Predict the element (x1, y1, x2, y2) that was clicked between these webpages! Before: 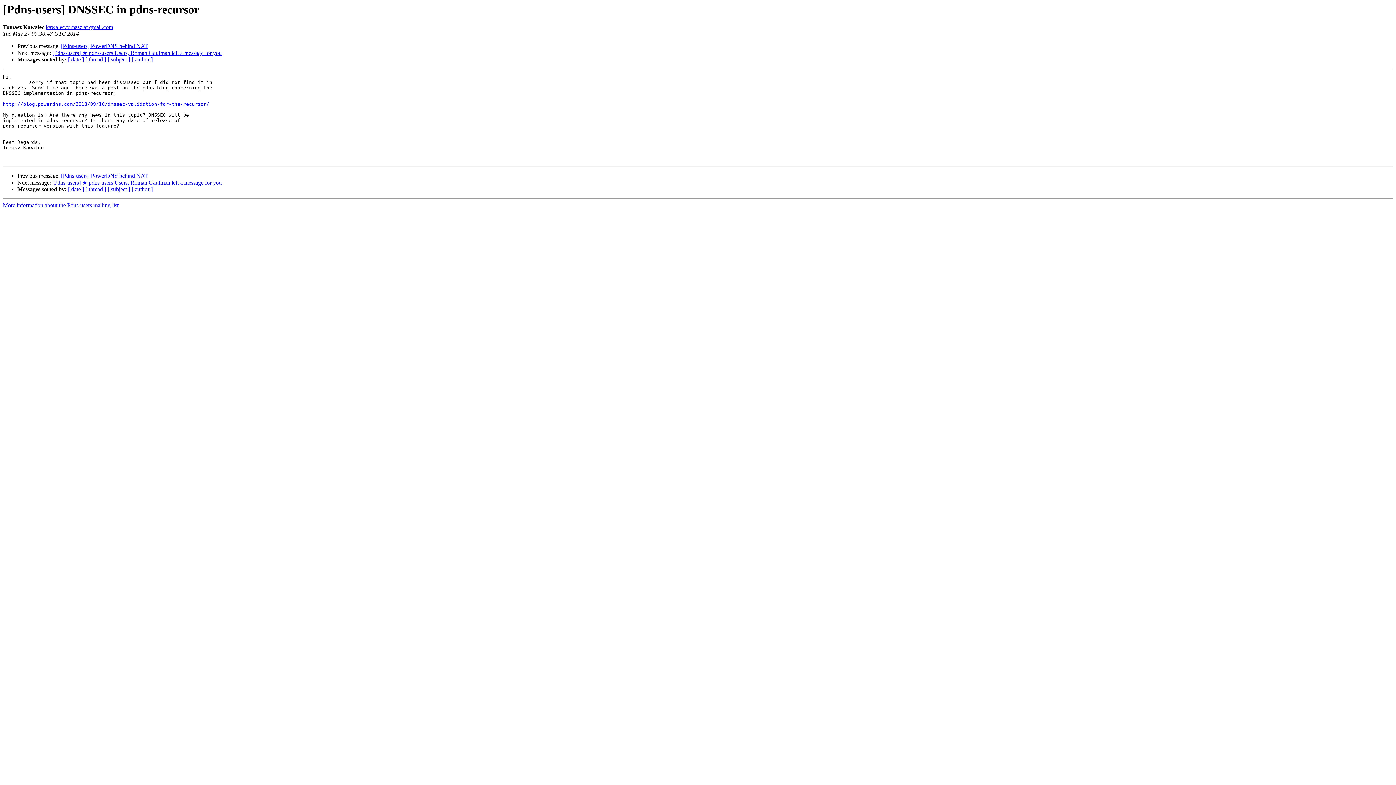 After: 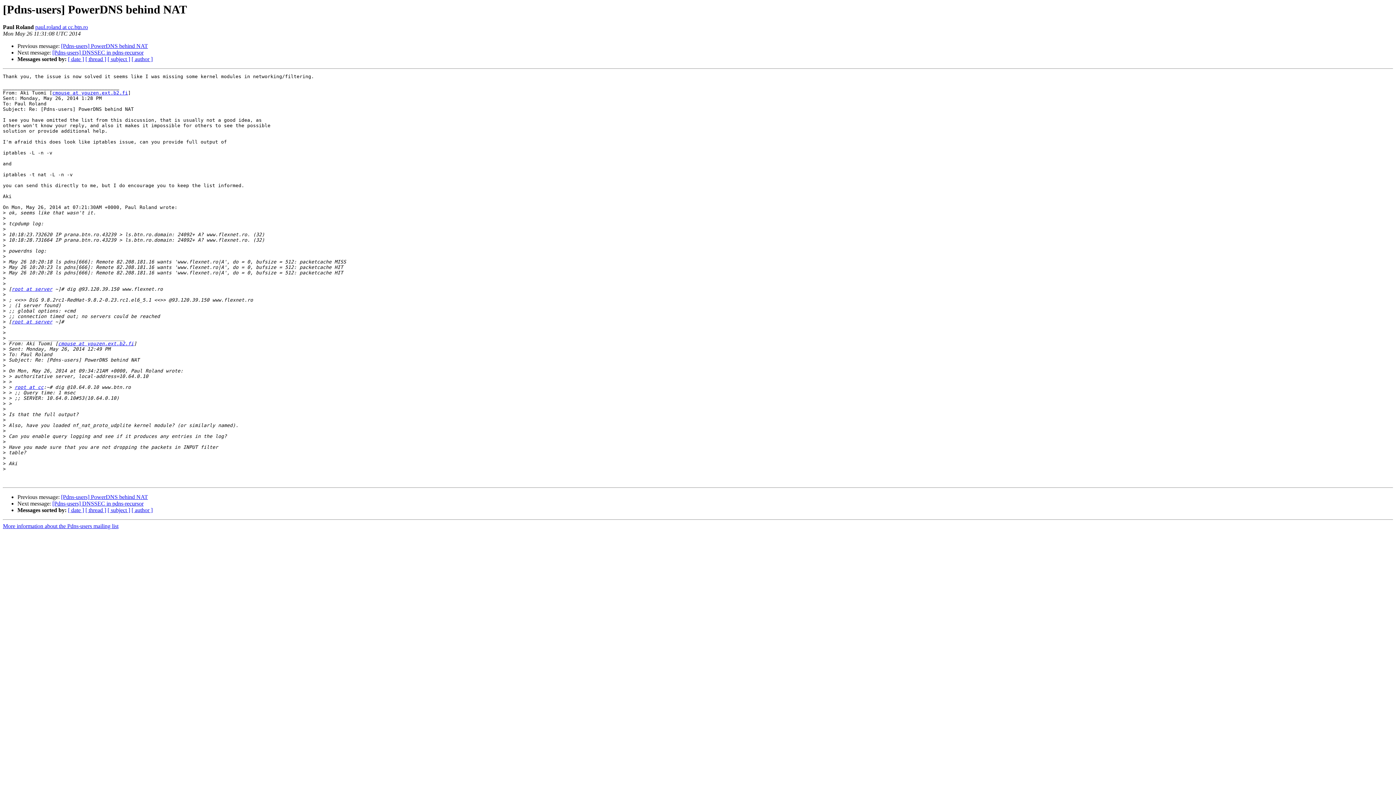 Action: label: [Pdns-users] PowerDNS behind NAT bbox: (61, 172, 148, 179)